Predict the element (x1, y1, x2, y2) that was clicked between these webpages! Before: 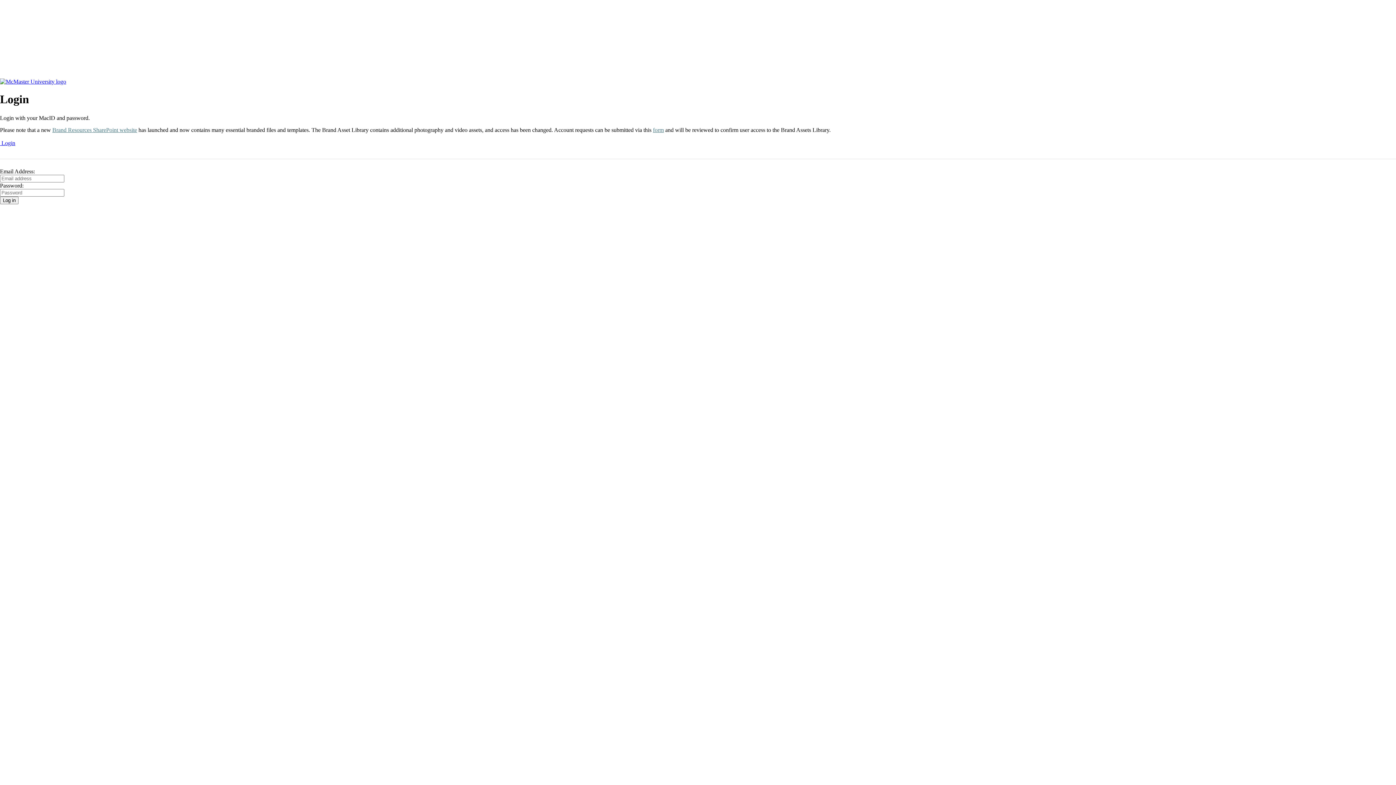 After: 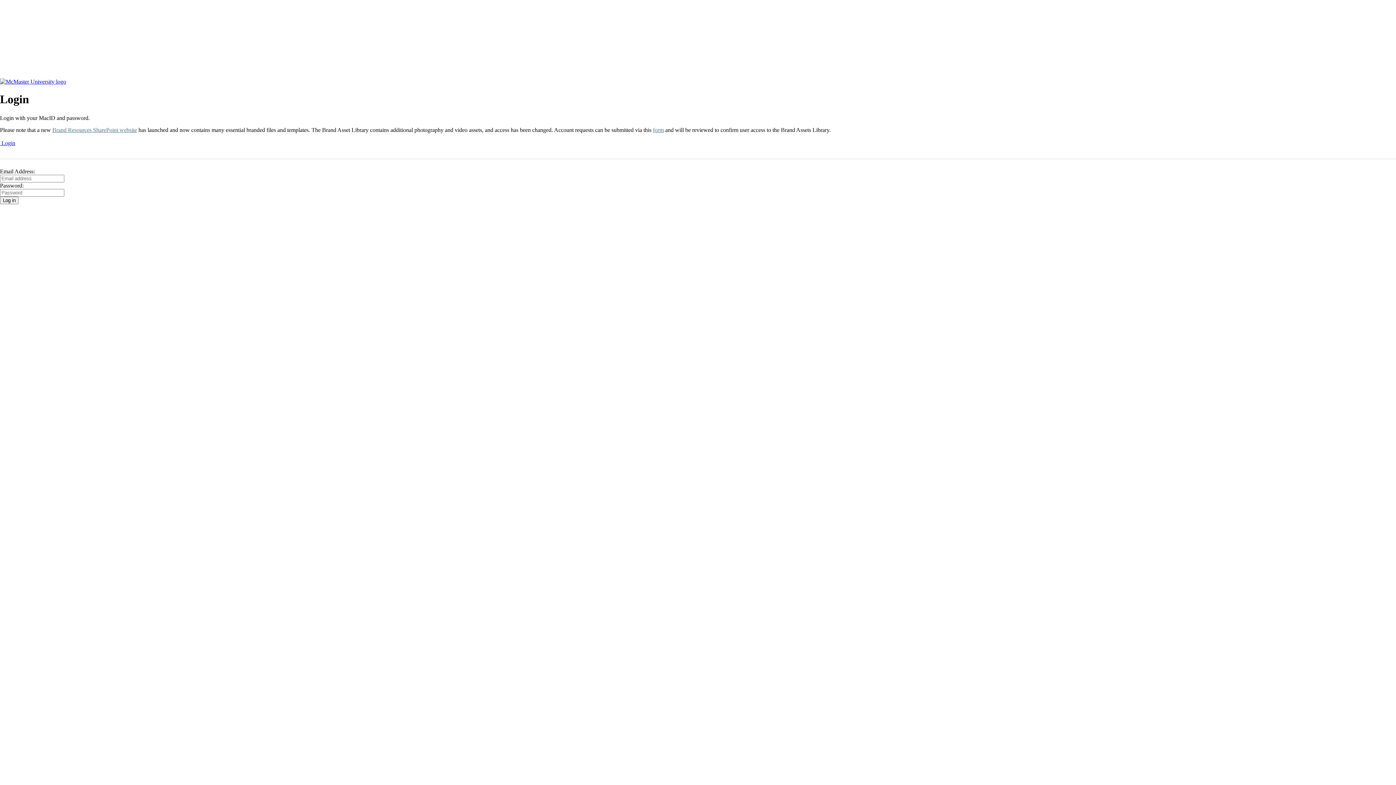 Action: label: form bbox: (653, 126, 664, 132)